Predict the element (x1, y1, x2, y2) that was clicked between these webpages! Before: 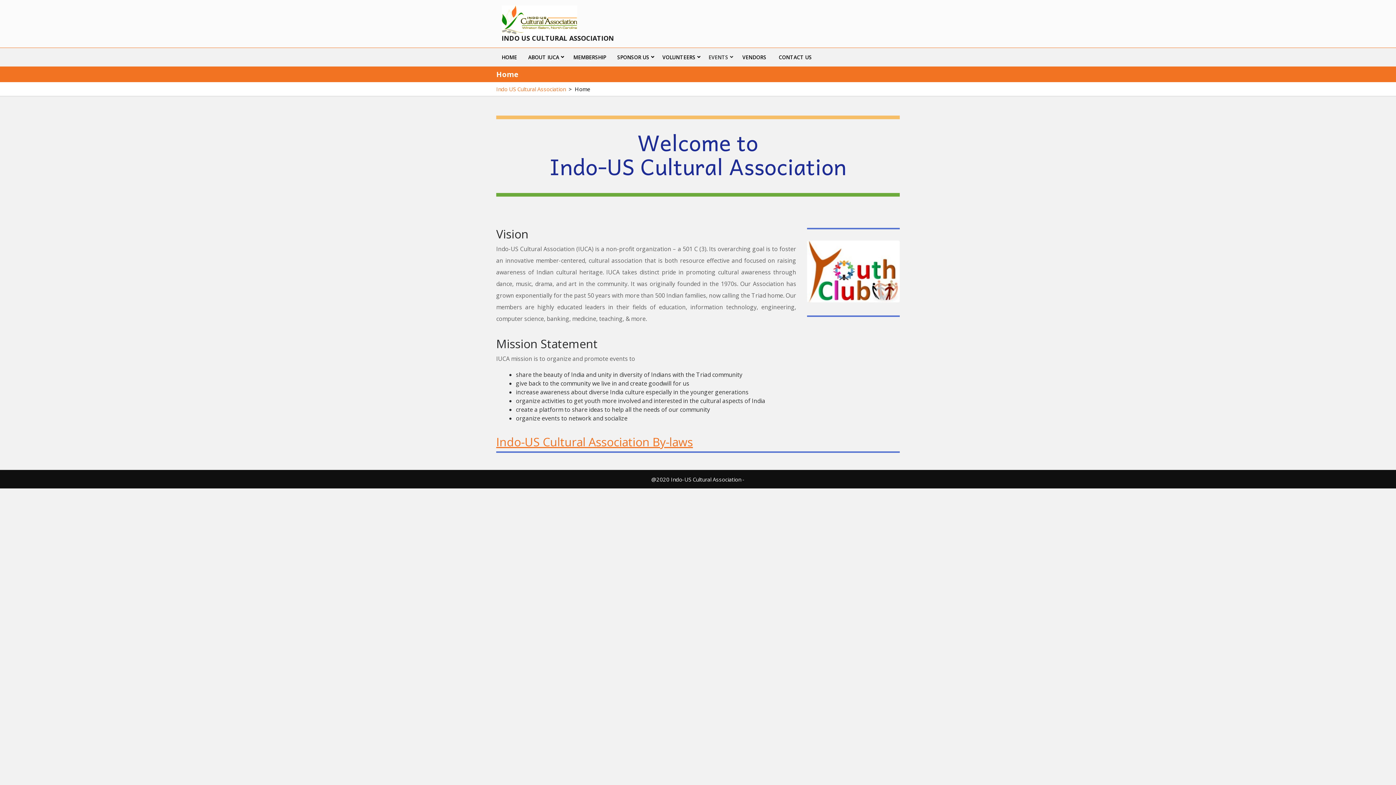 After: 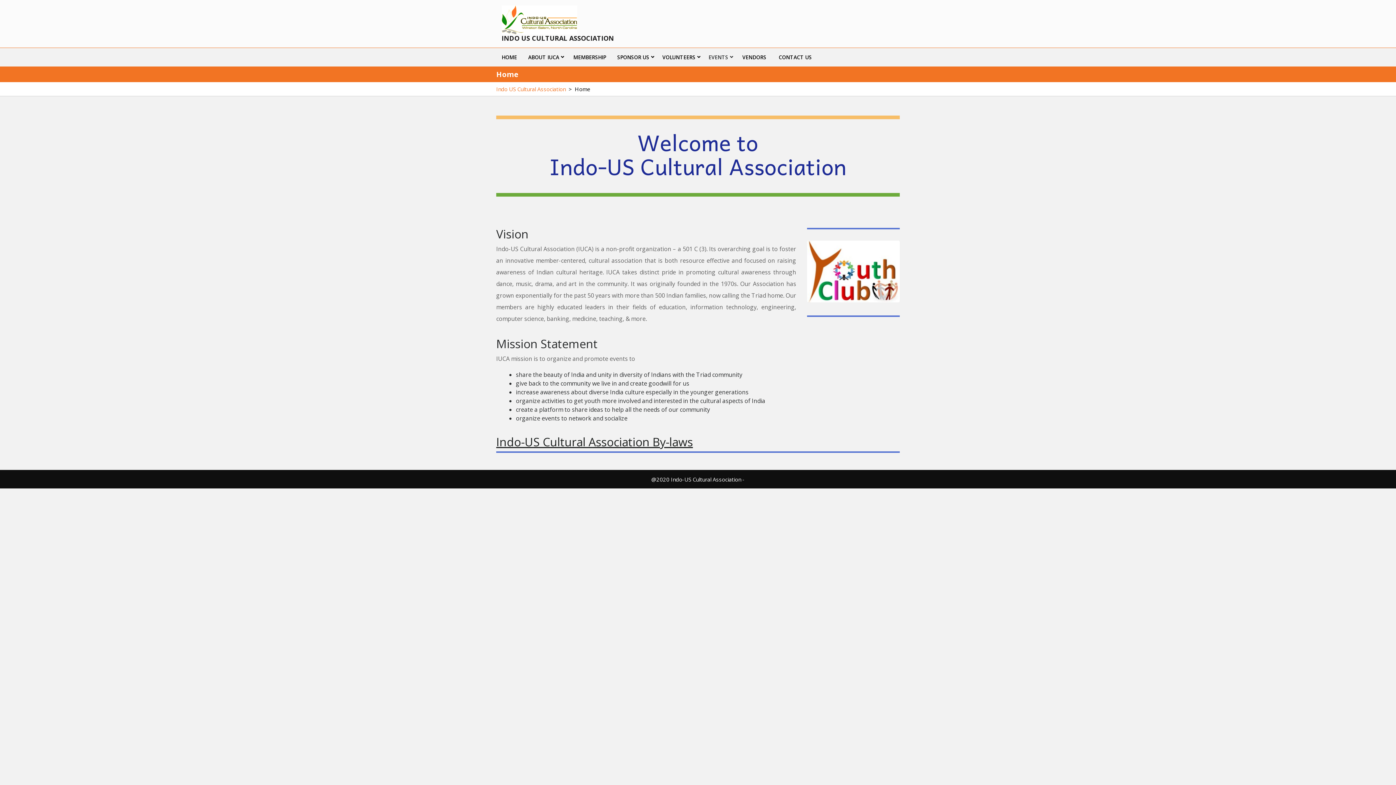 Action: bbox: (496, 434, 693, 449) label: Indo-US Cultural Association By-laws